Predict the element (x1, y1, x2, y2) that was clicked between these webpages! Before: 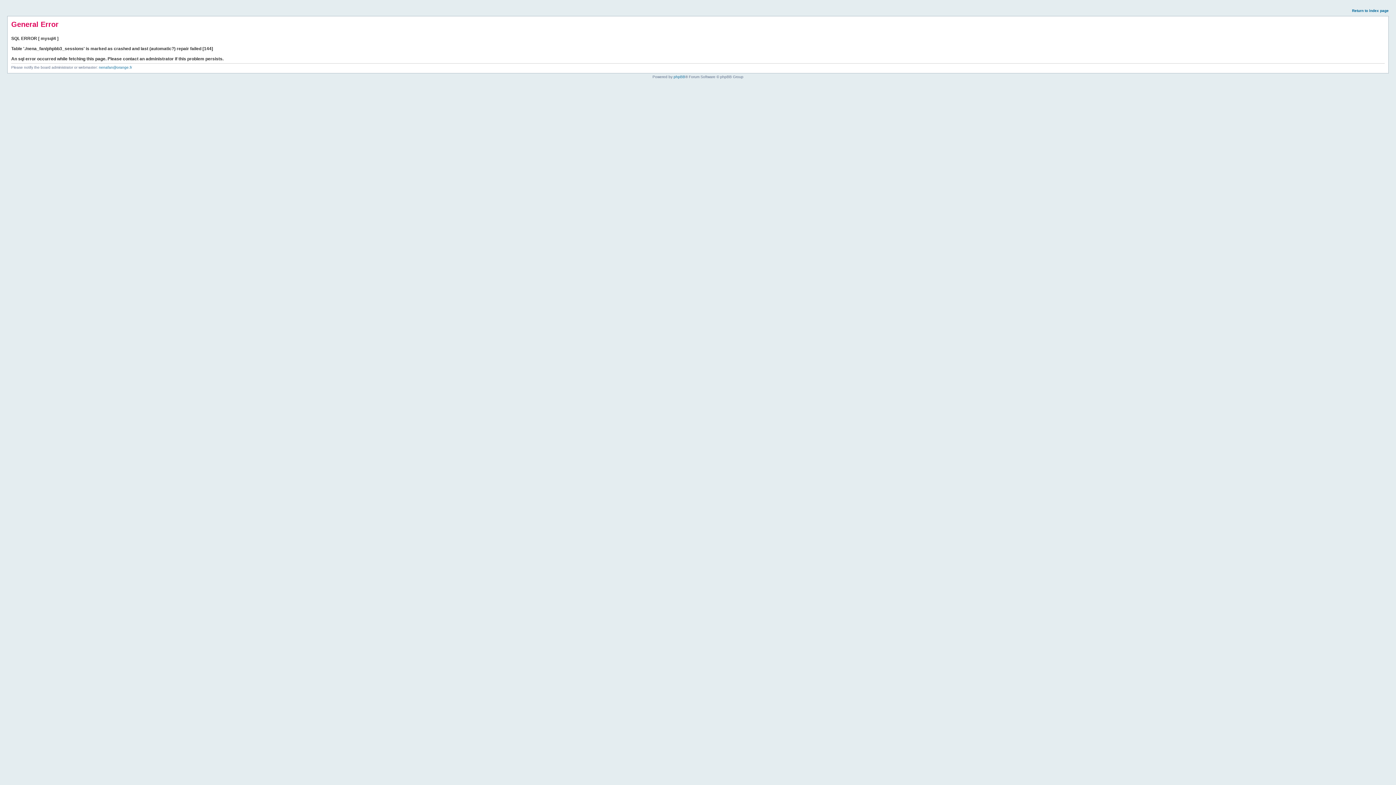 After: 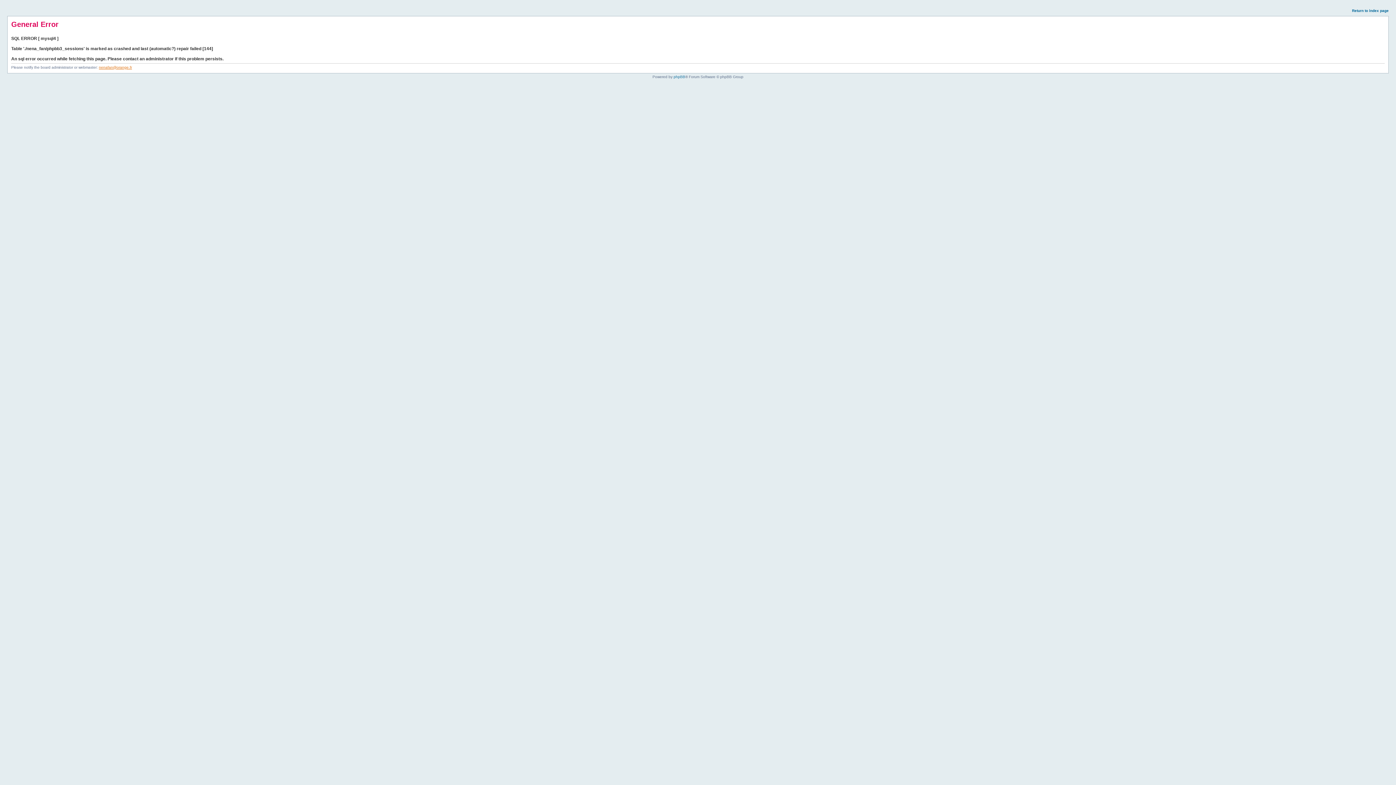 Action: bbox: (98, 65, 132, 69) label: nenafan@orange.fr